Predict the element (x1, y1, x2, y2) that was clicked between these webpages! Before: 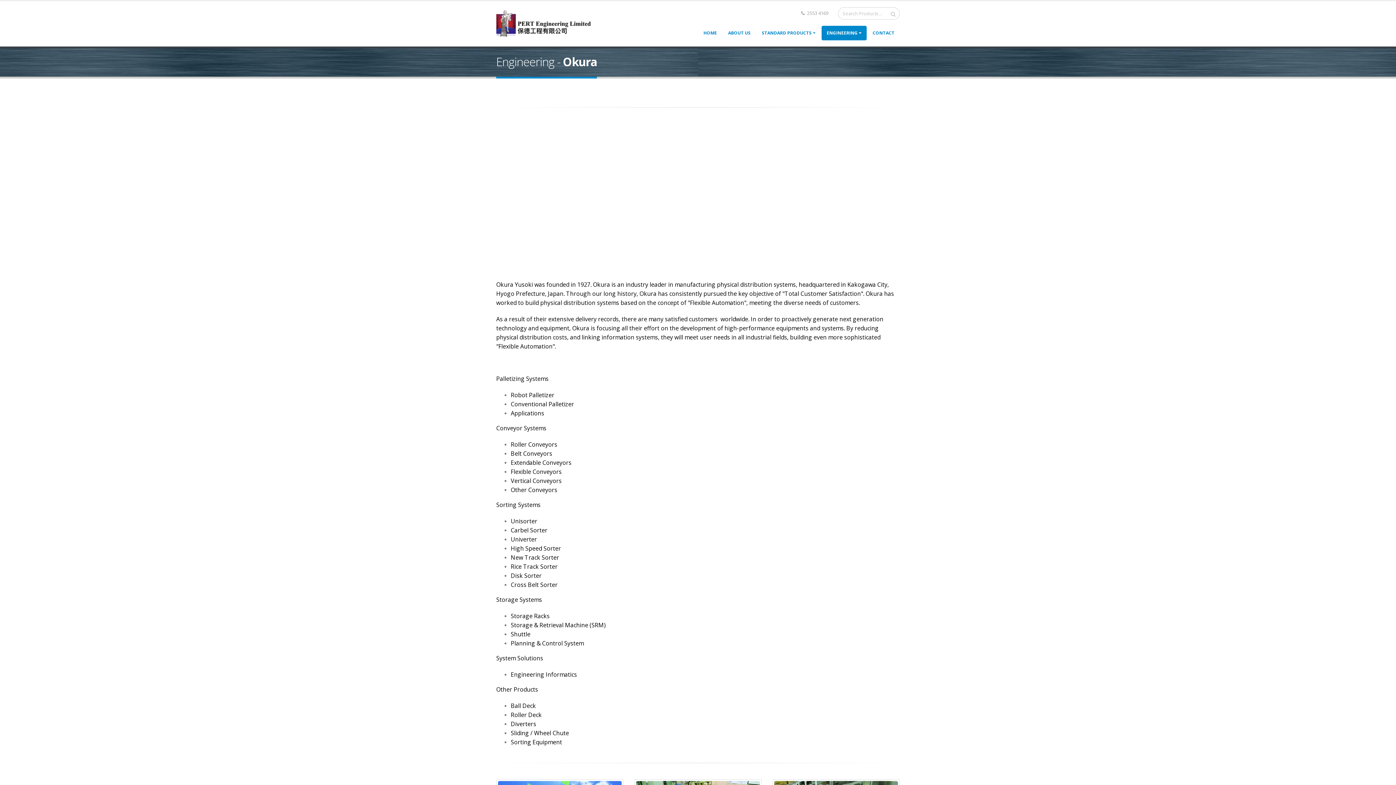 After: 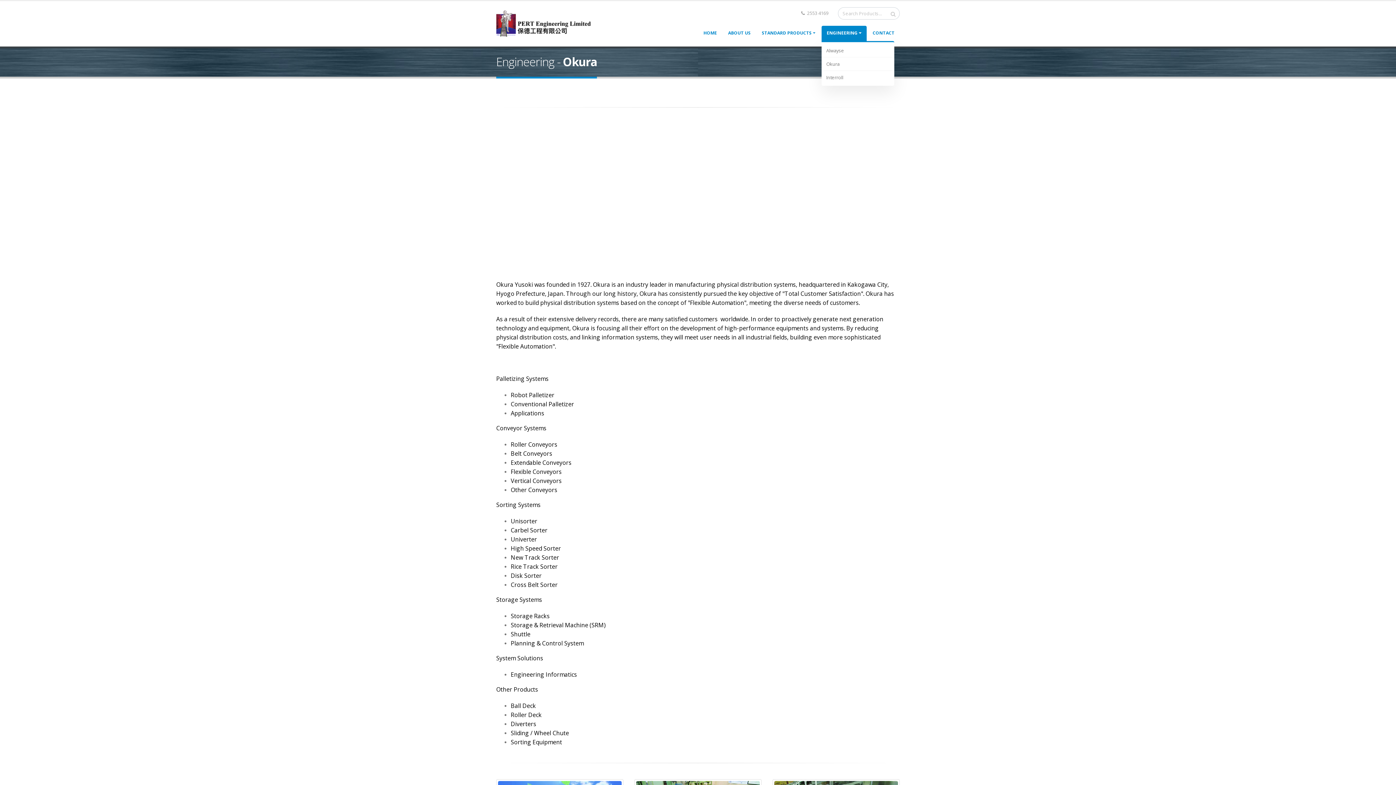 Action: label: ENGINEERING bbox: (821, 25, 866, 40)